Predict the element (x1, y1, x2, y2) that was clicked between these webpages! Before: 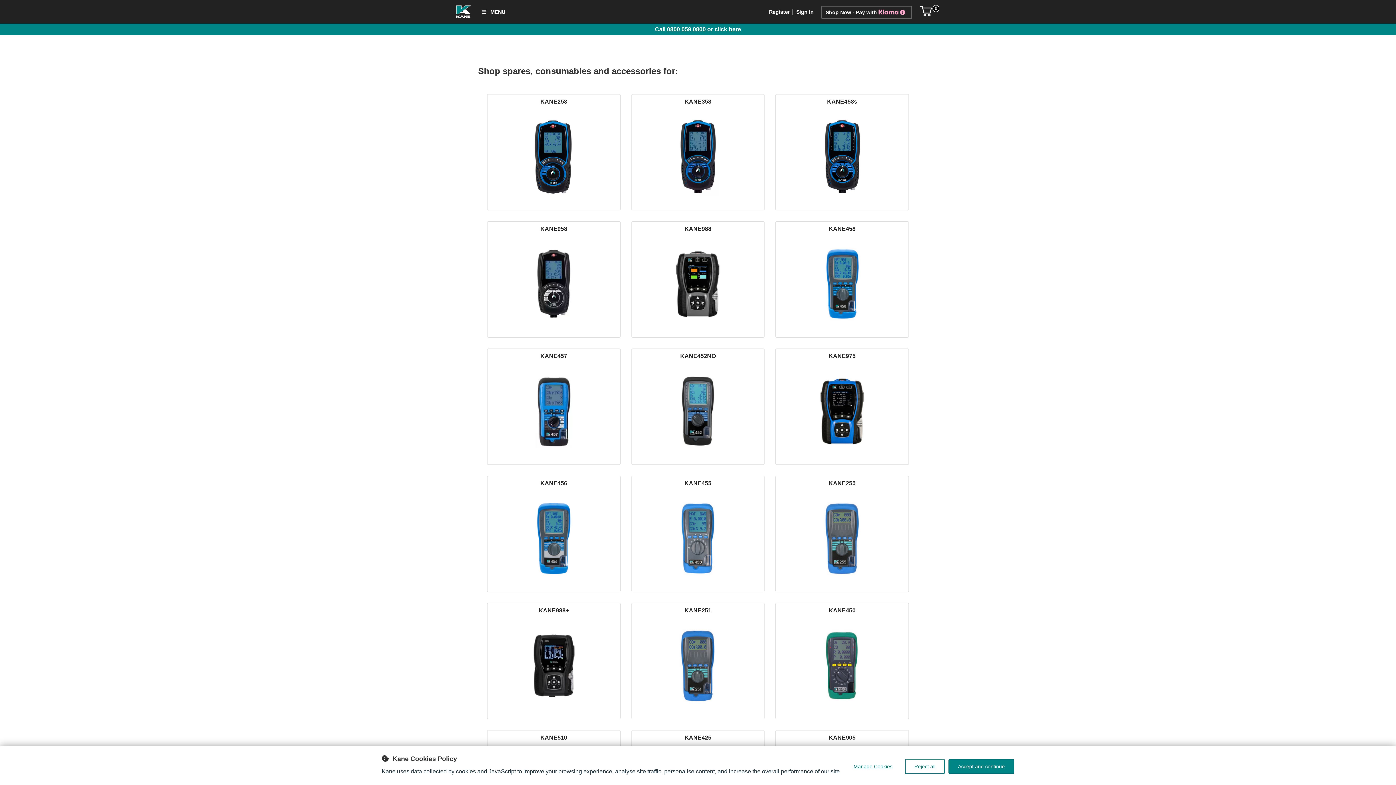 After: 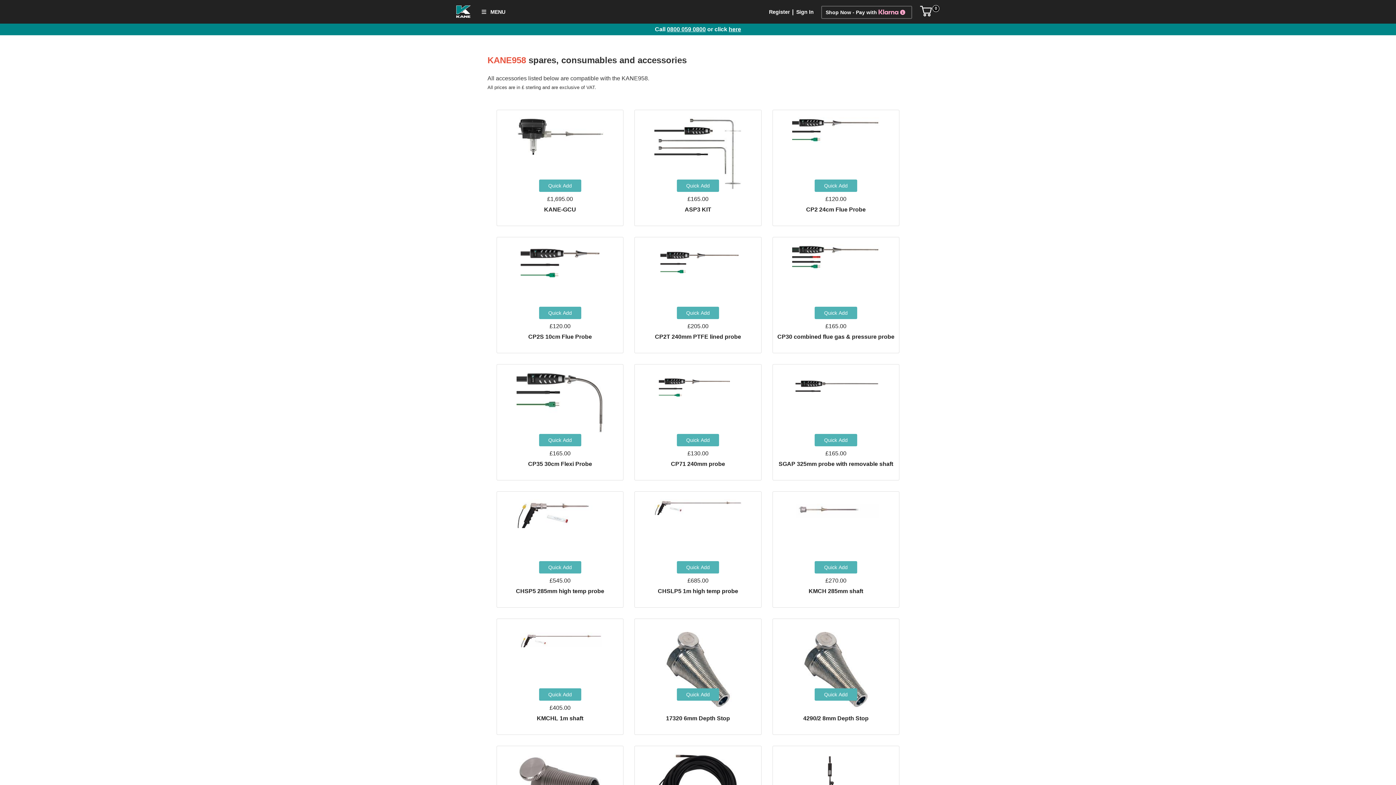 Action: label: KANE958 bbox: (487, 221, 620, 337)